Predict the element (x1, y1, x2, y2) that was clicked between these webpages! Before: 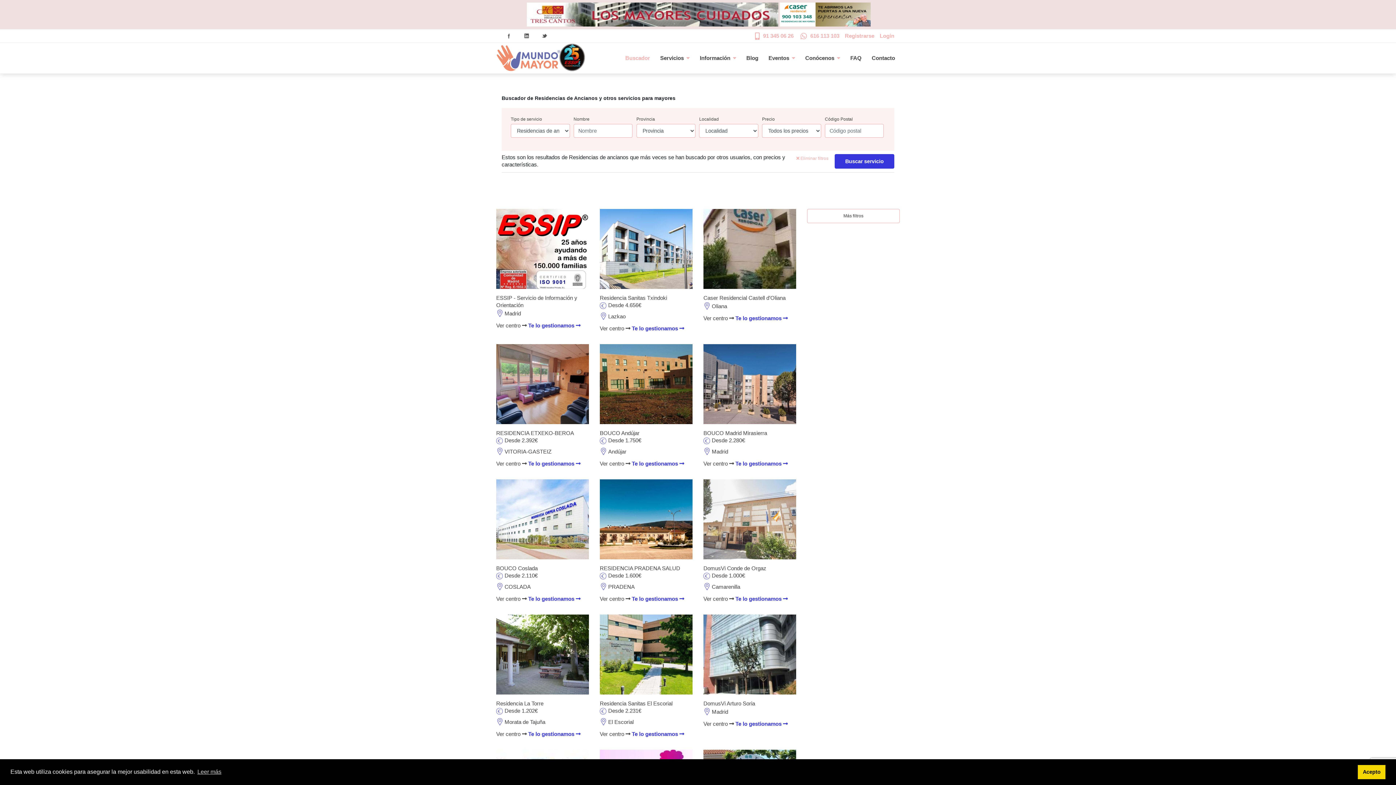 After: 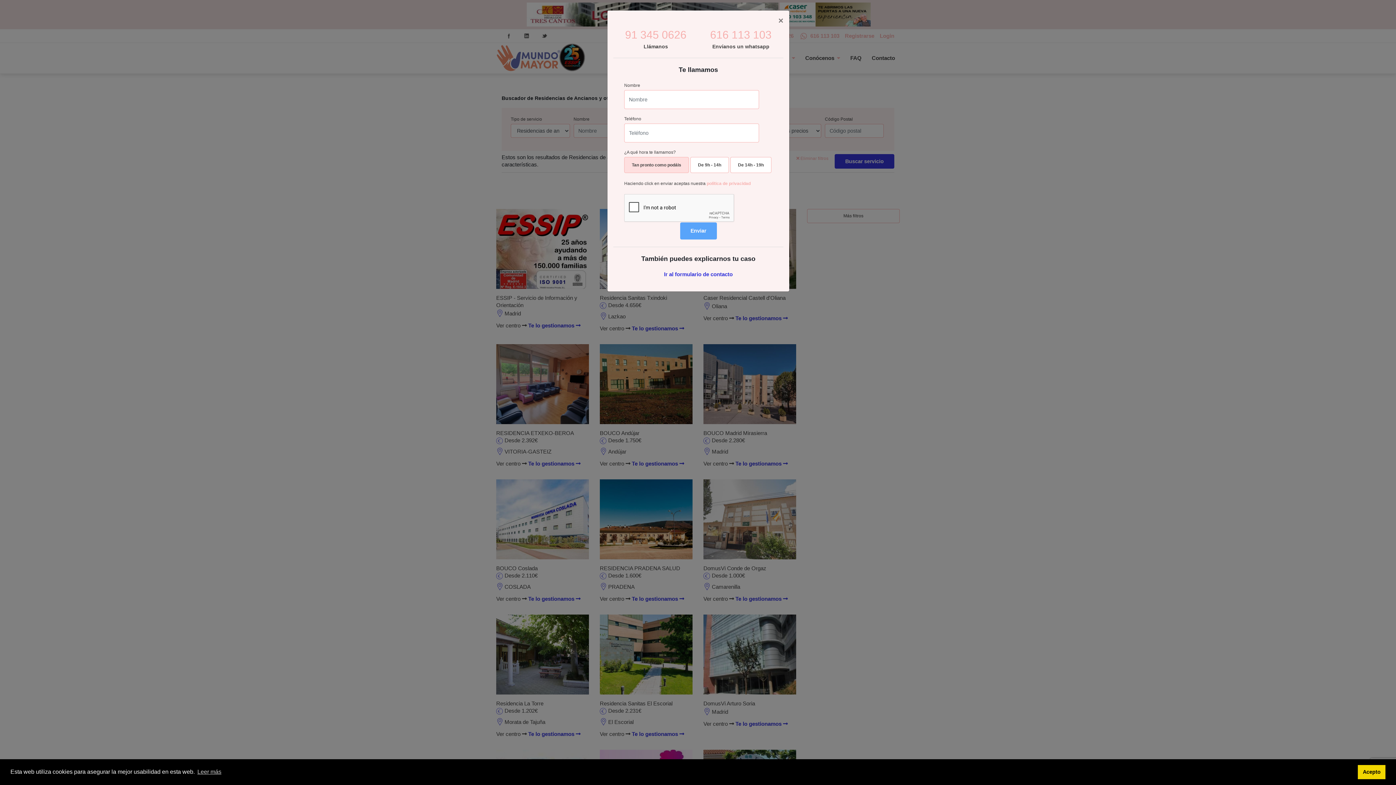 Action: bbox: (528, 595, 580, 602) label: Te lo gestionamos 